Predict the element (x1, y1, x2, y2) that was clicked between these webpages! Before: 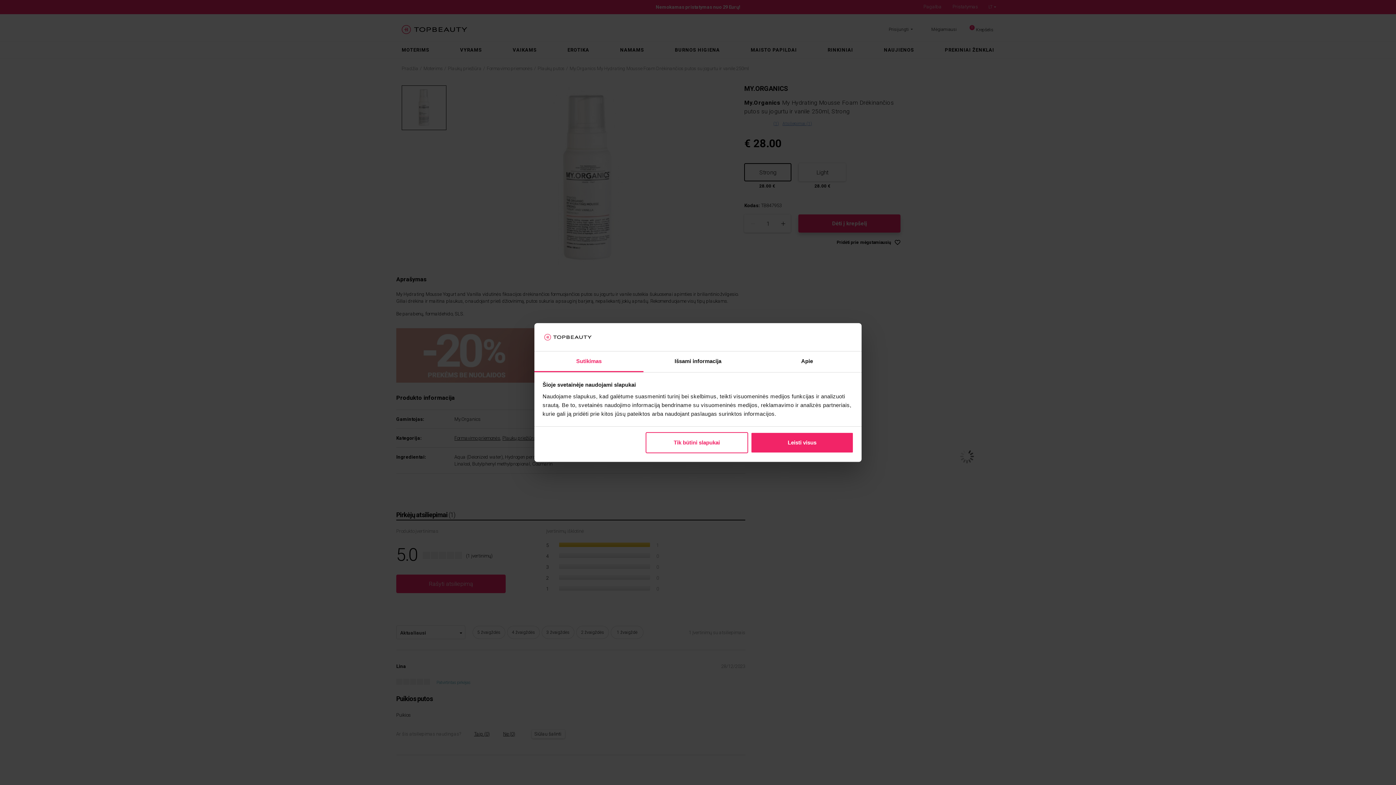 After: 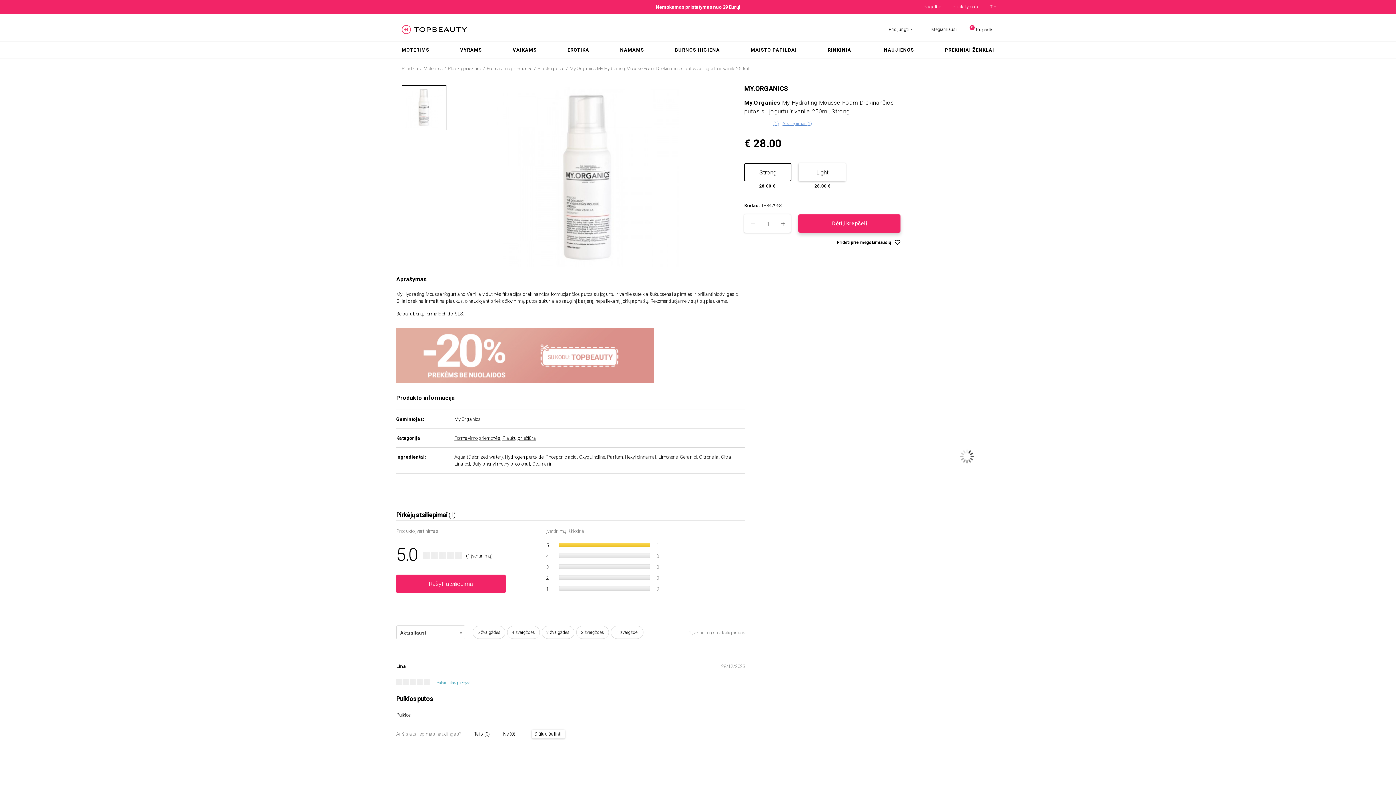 Action: bbox: (645, 432, 748, 453) label: Tik būtini slapukai